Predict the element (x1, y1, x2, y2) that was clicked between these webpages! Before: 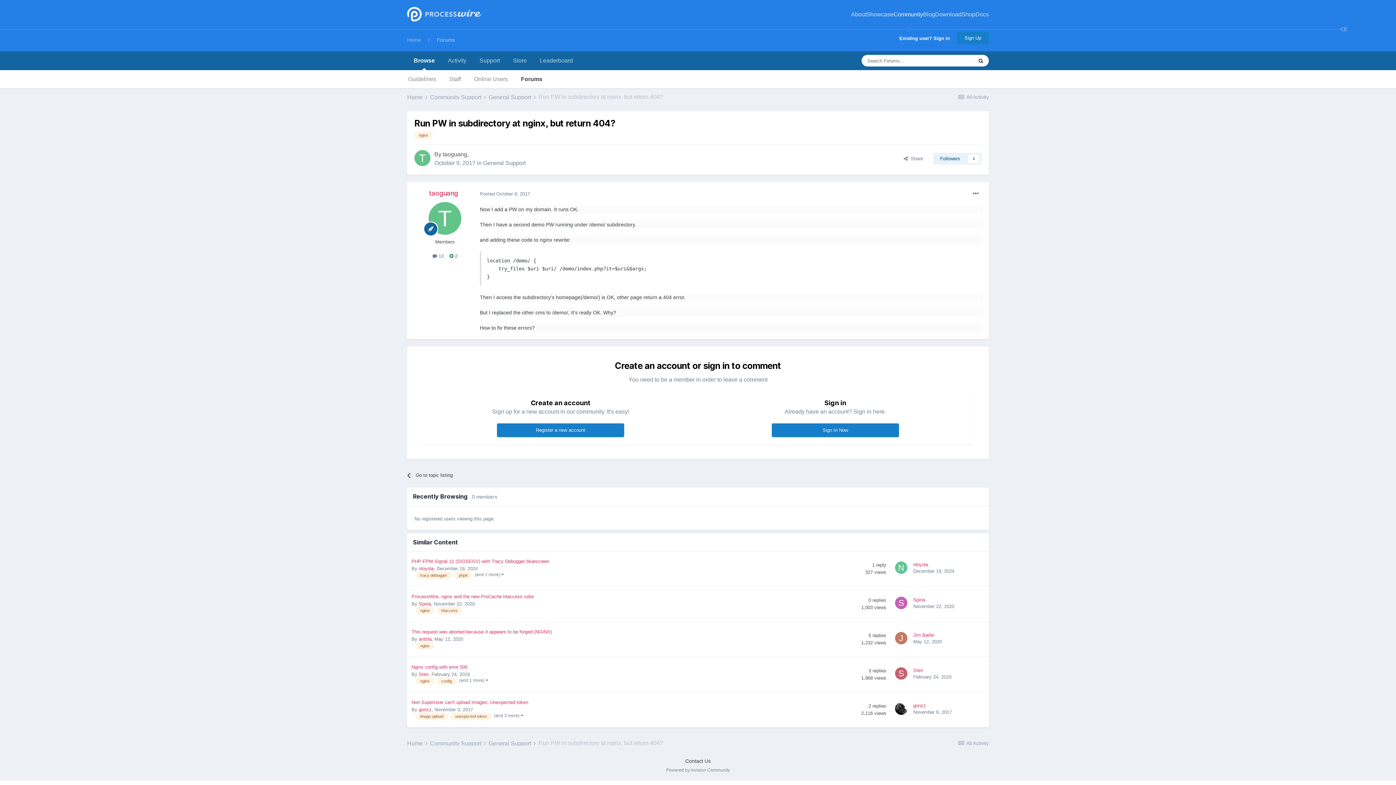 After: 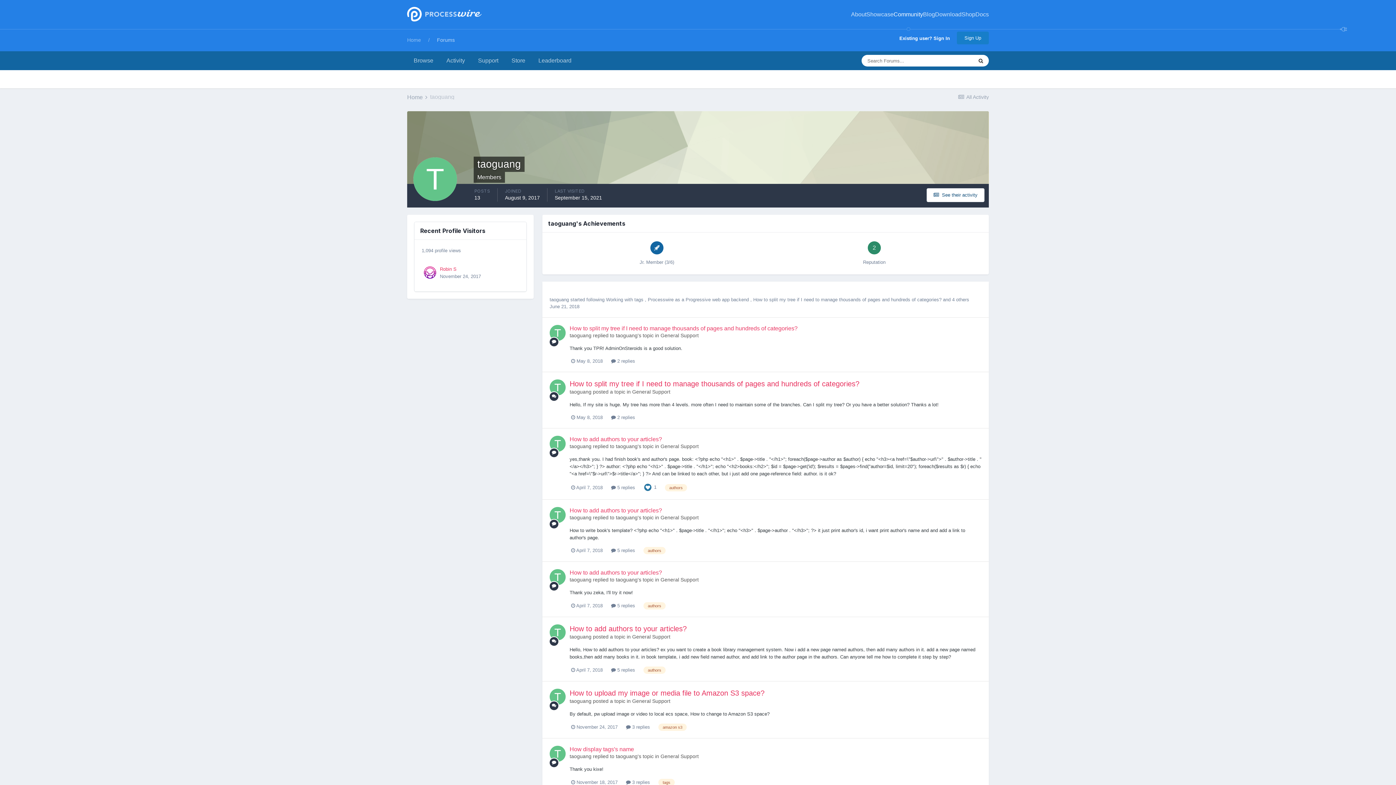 Action: bbox: (428, 202, 461, 235)